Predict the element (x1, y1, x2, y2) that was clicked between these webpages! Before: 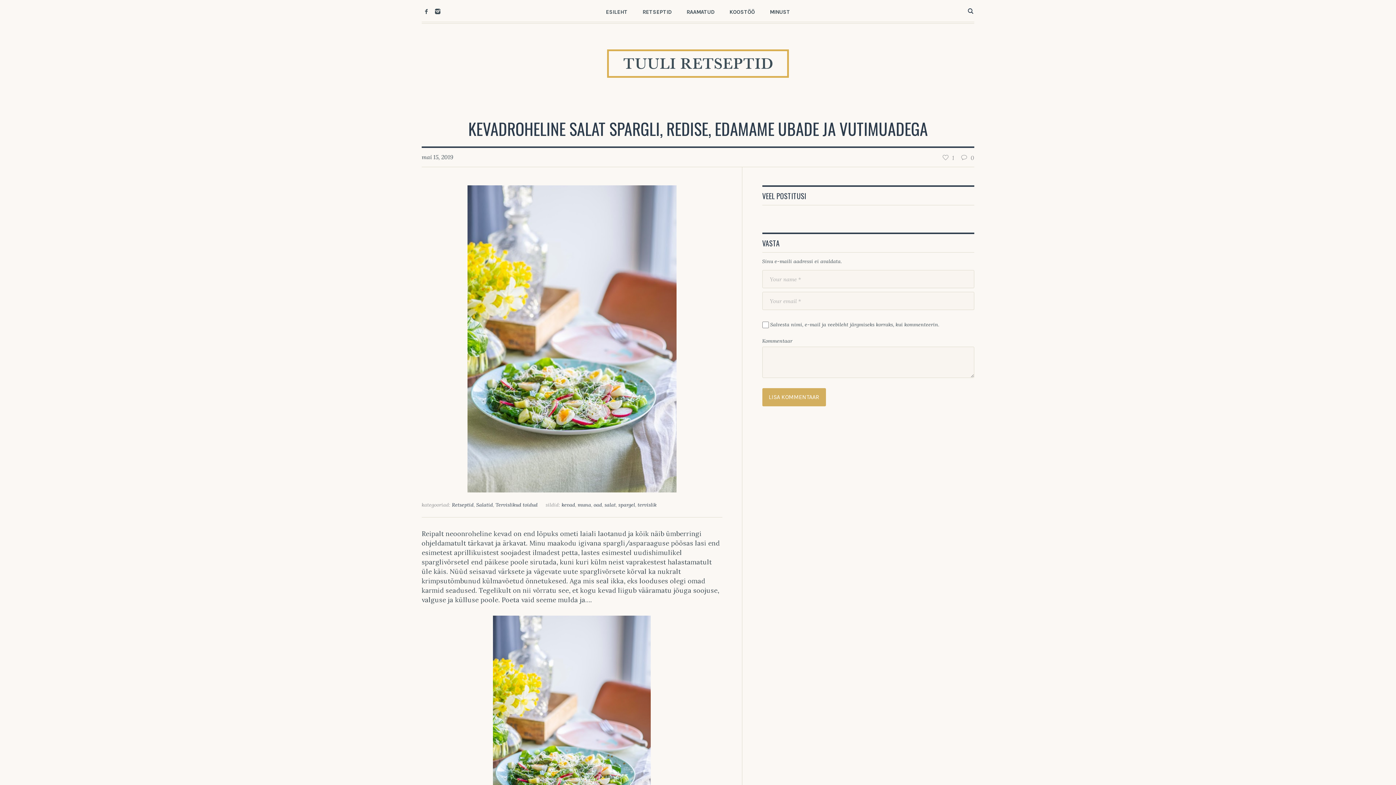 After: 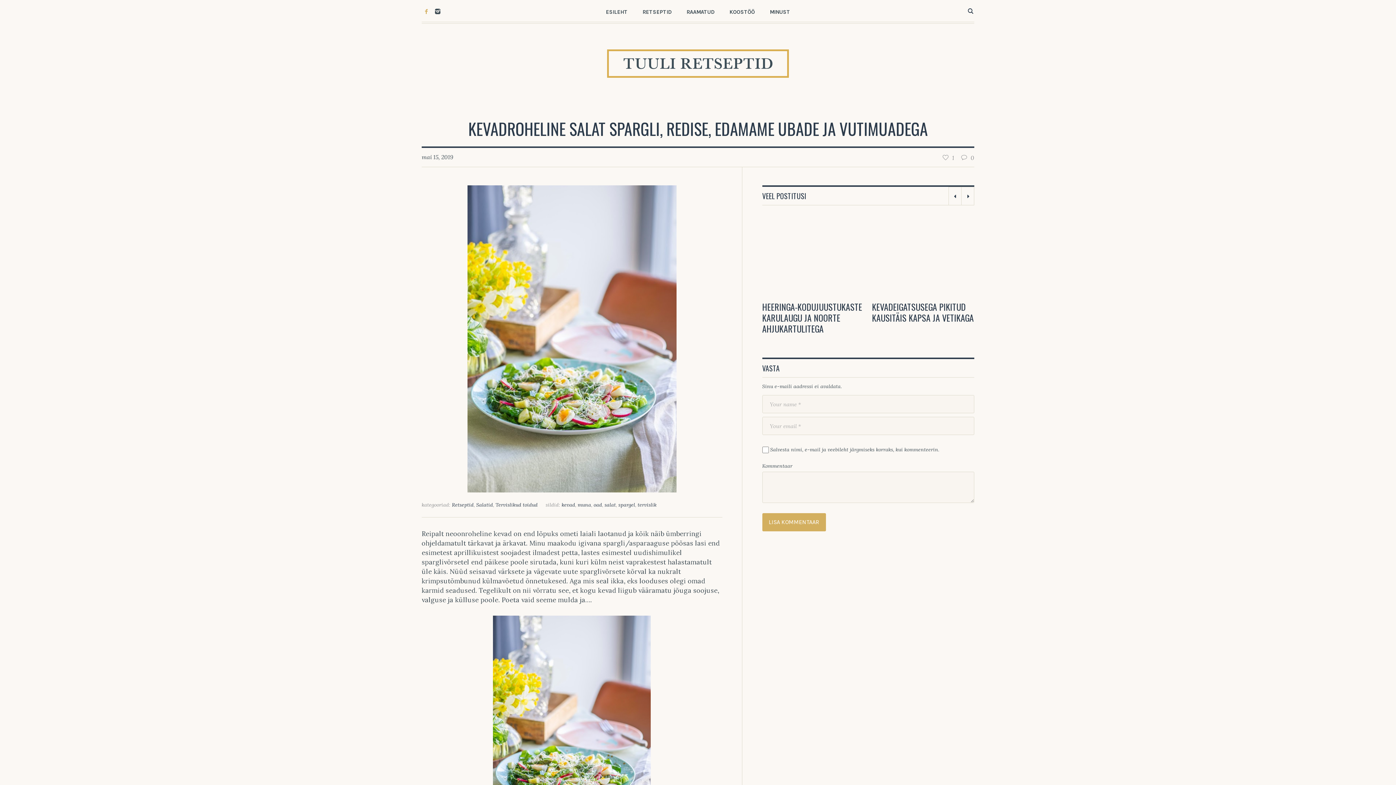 Action: bbox: (421, 6, 431, 16)